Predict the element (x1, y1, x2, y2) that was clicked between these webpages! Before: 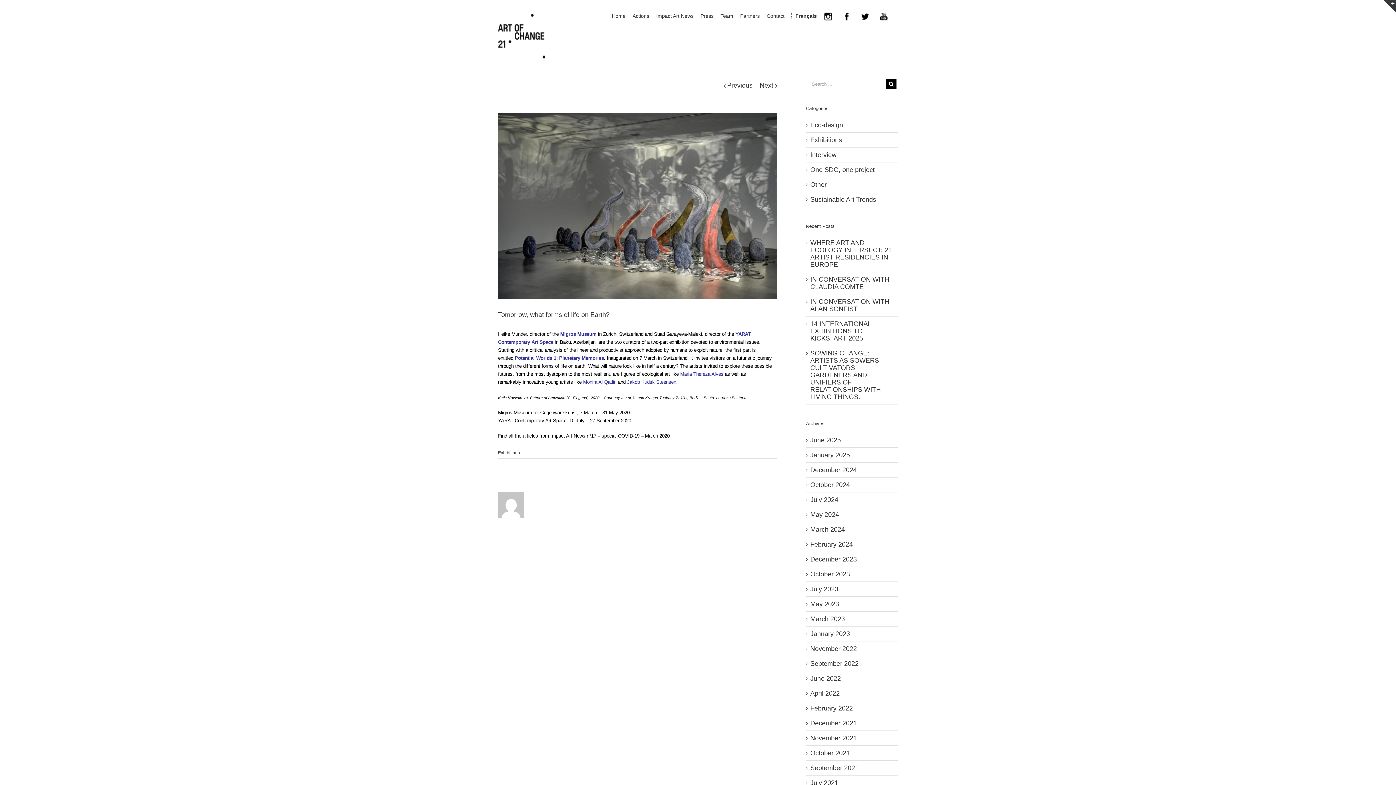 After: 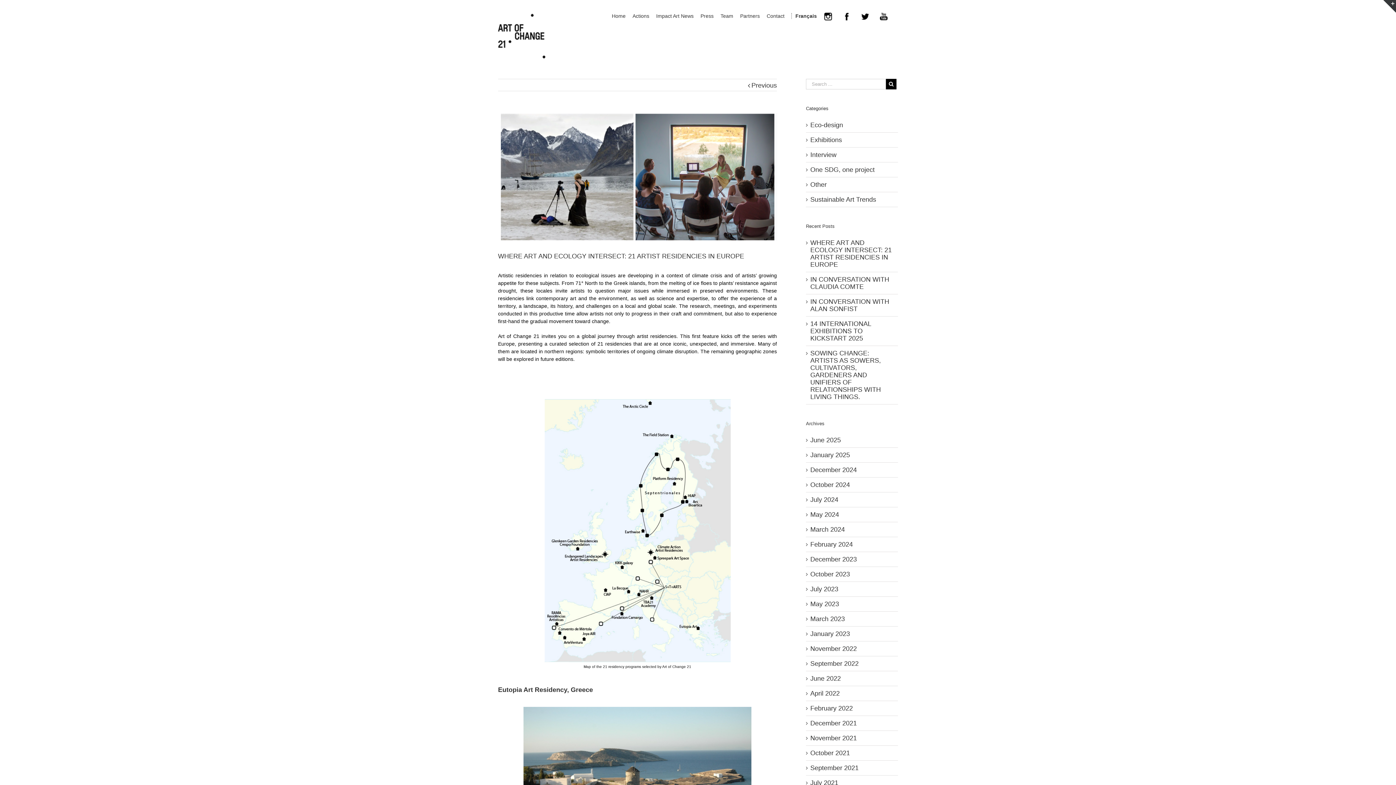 Action: bbox: (810, 239, 892, 268) label: WHERE ART AND ECOLOGY INTERSECT: 21 ARTIST RESIDENCIES IN EUROPE